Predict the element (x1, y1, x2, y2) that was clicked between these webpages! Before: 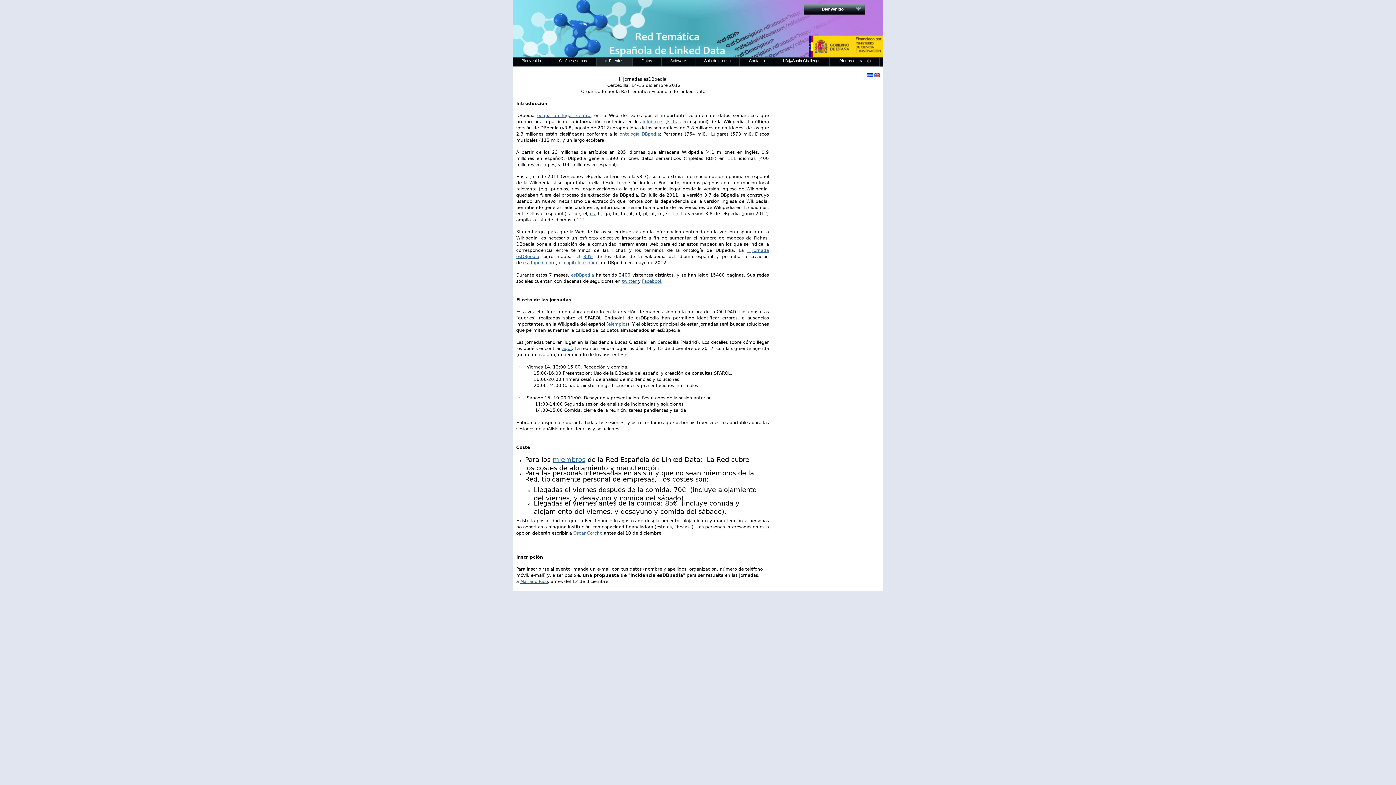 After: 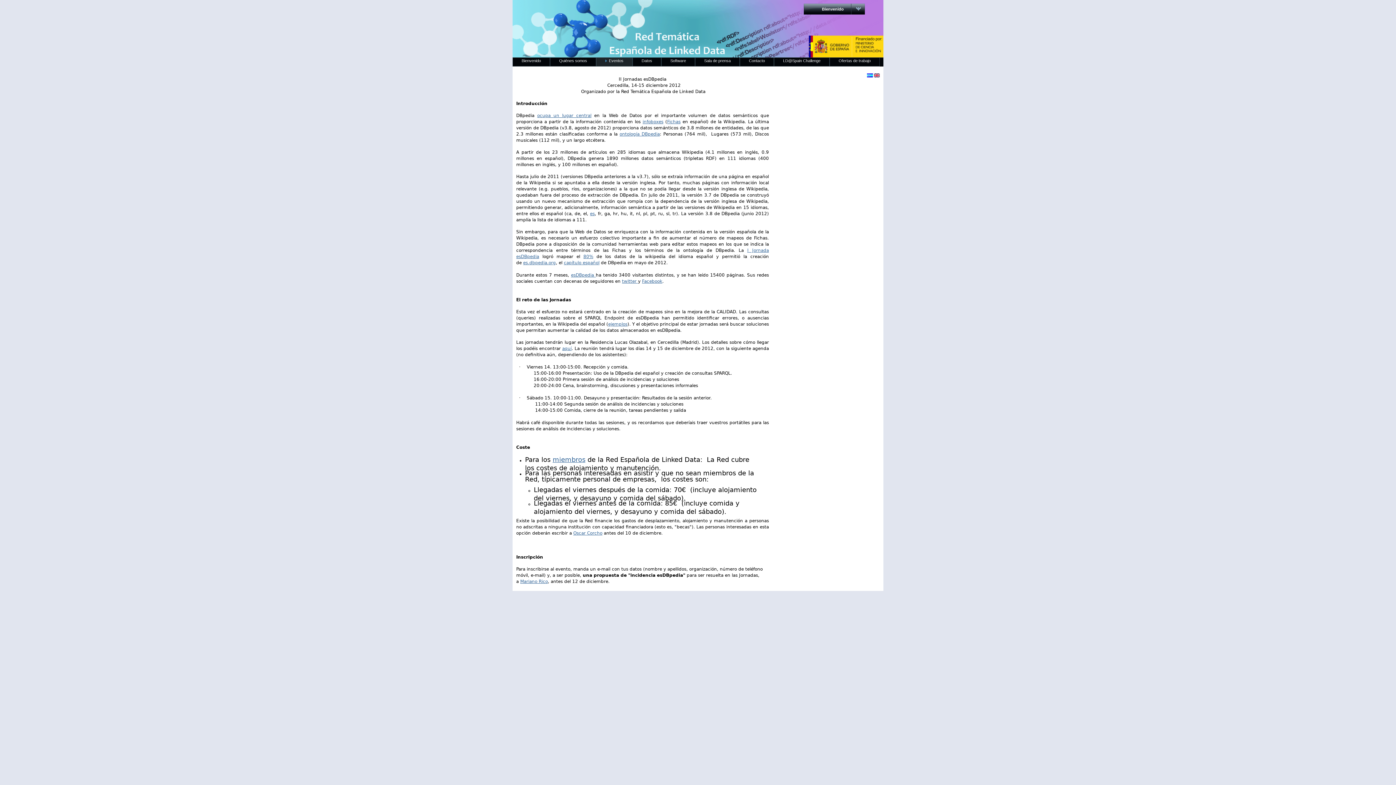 Action: bbox: (867, 72, 873, 77)